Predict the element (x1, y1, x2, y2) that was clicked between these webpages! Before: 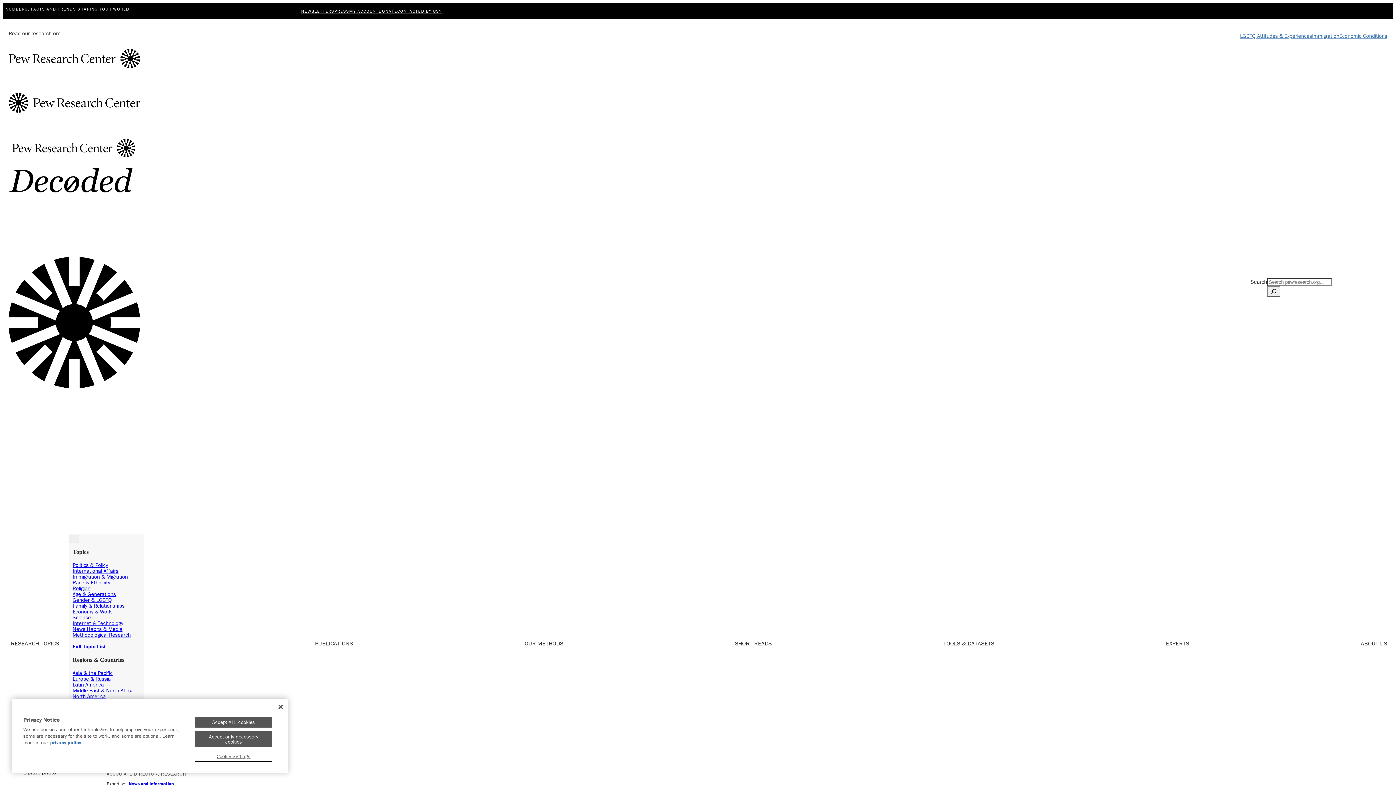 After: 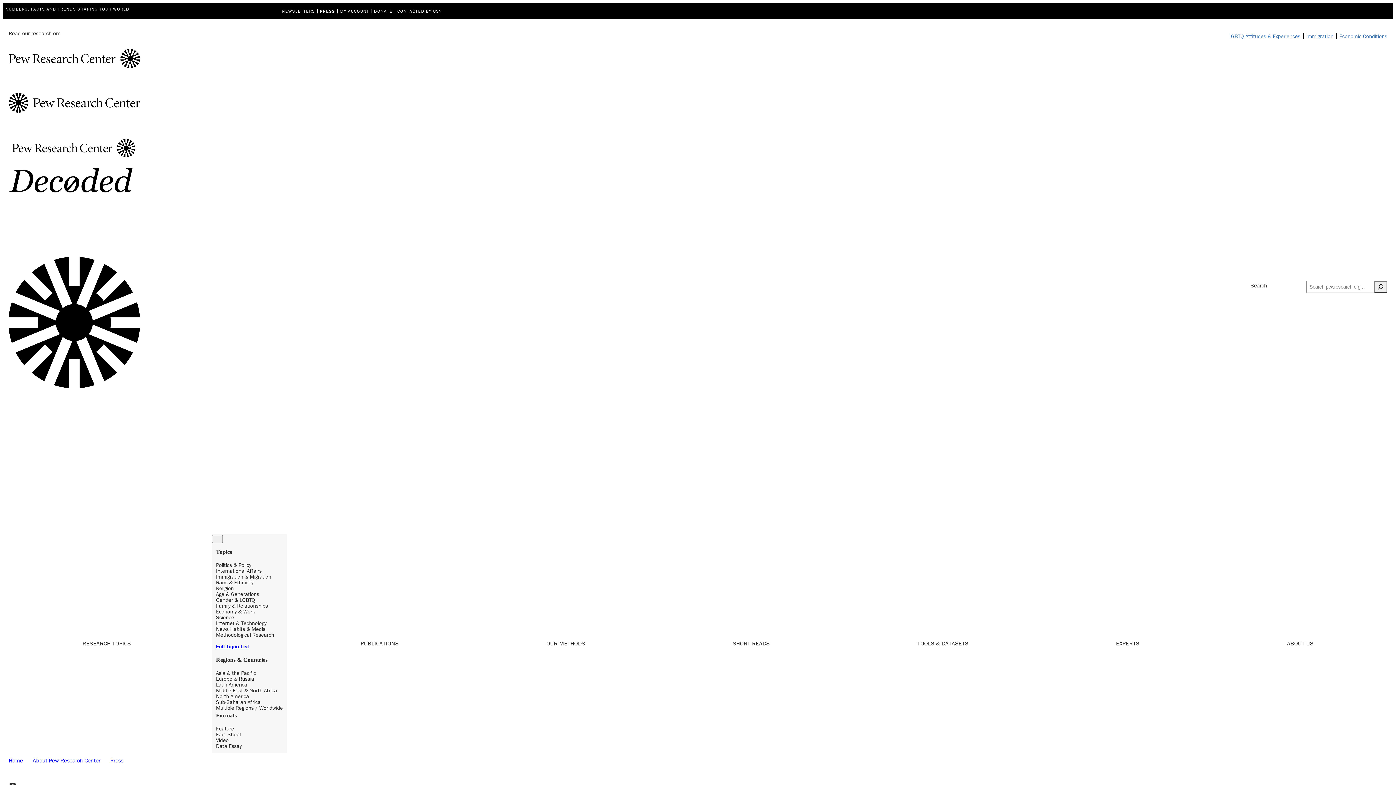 Action: label: PRESS bbox: (334, 7, 349, 14)